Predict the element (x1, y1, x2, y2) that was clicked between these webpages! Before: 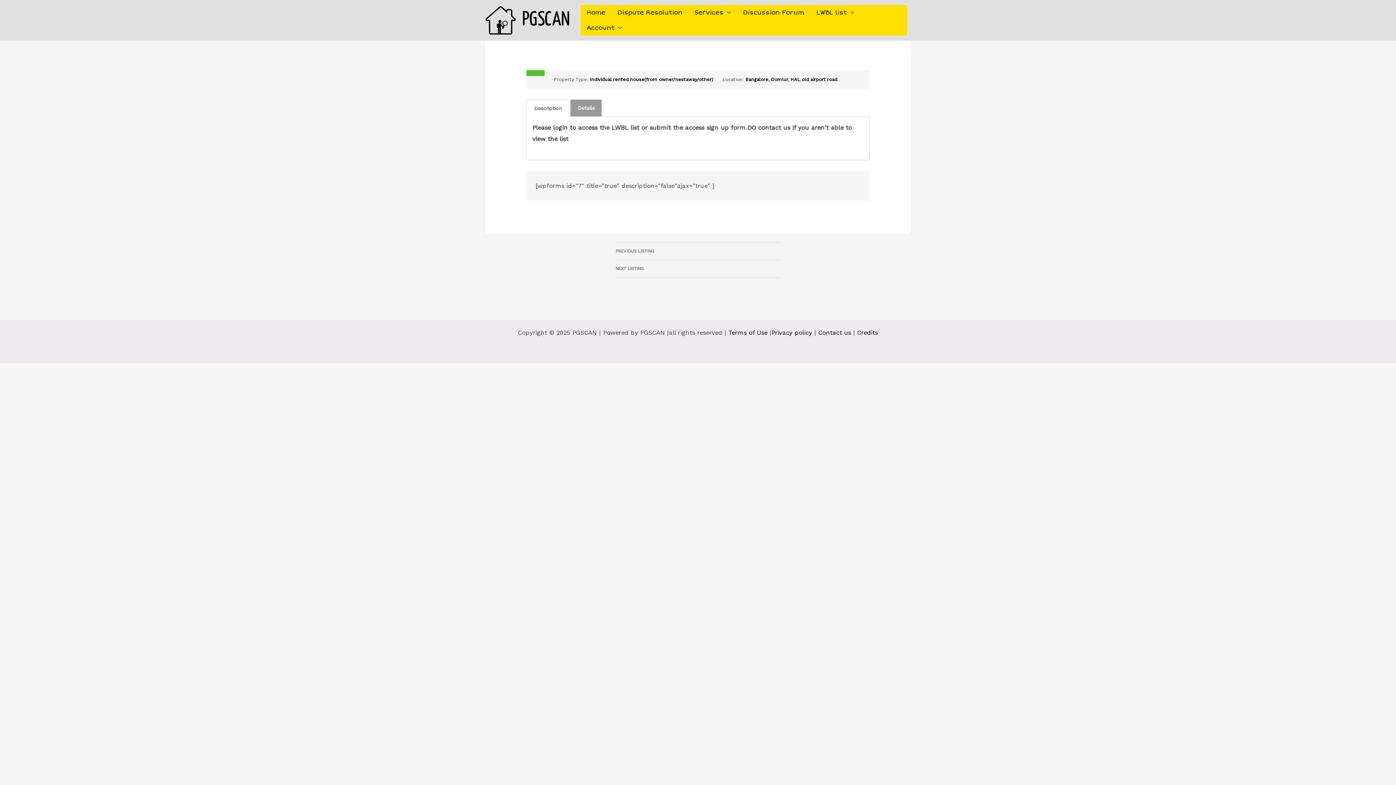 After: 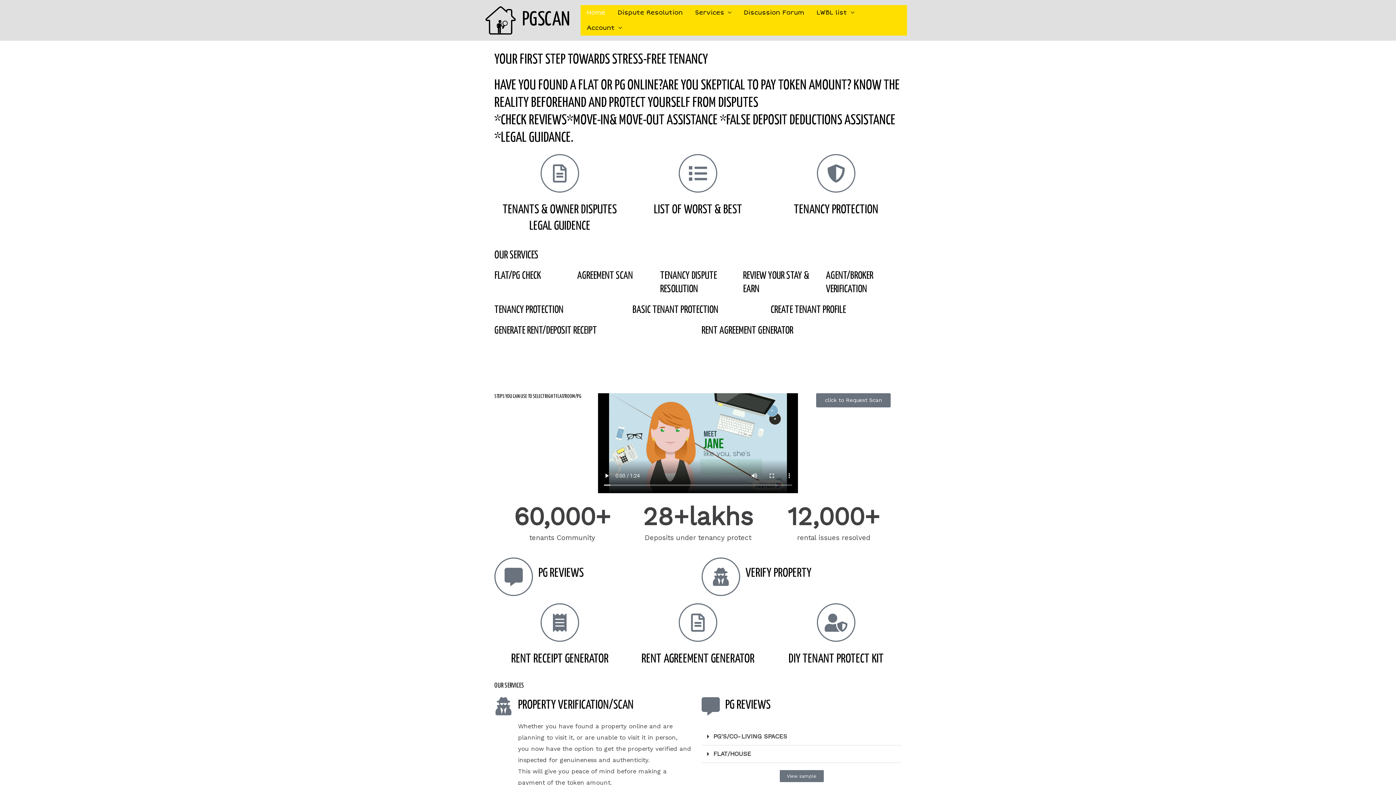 Action: label: PGSCAN bbox: (522, 10, 569, 29)